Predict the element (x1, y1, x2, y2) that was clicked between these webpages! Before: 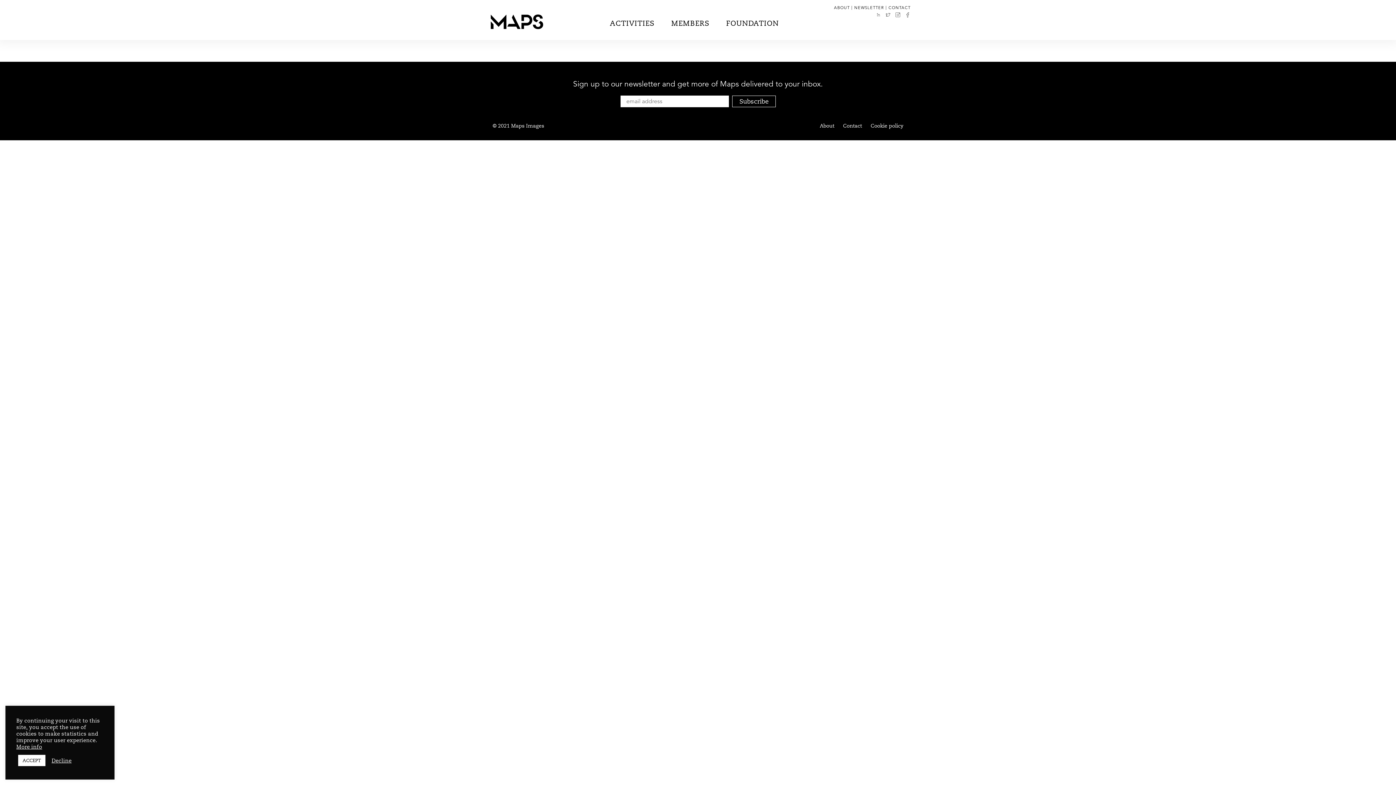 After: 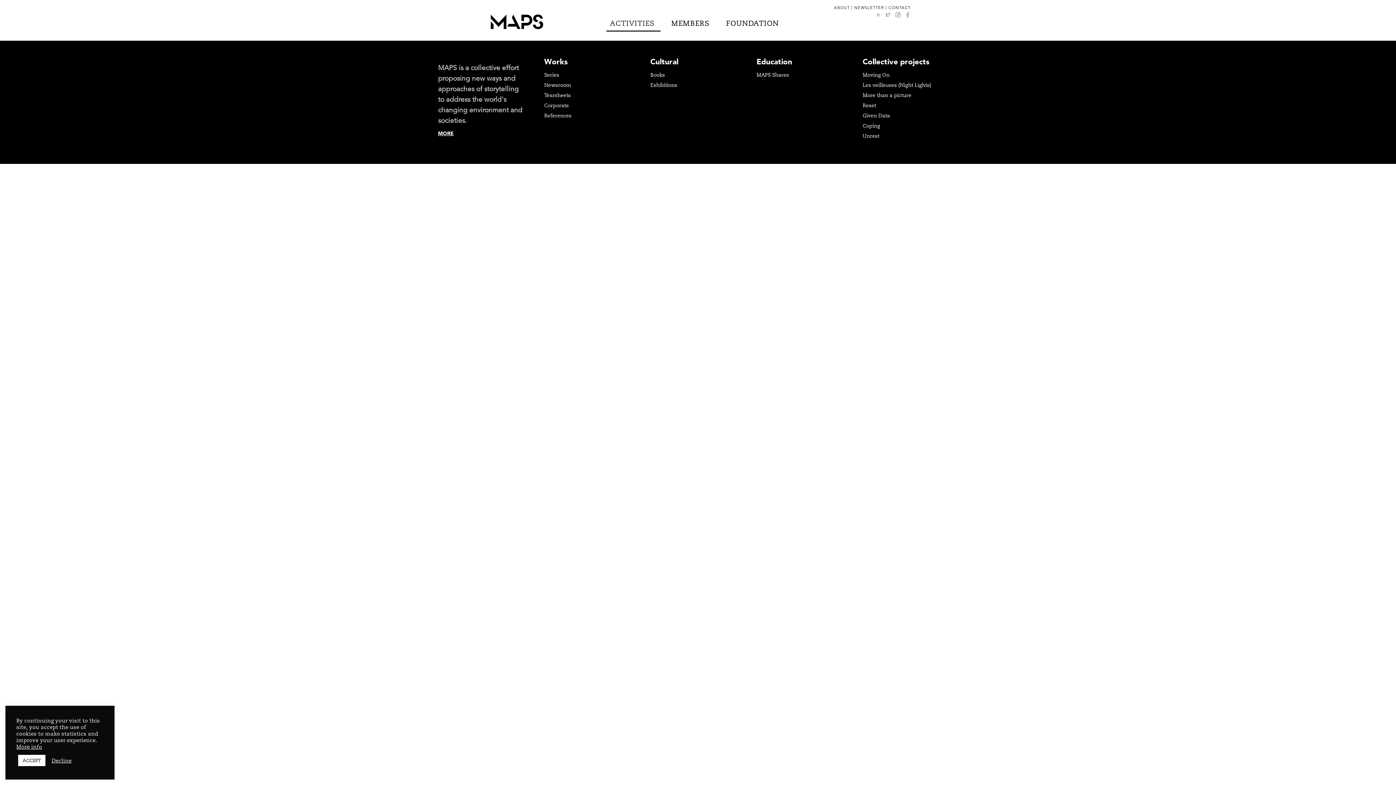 Action: label: ACTIVITIES bbox: (606, 16, 660, 30)